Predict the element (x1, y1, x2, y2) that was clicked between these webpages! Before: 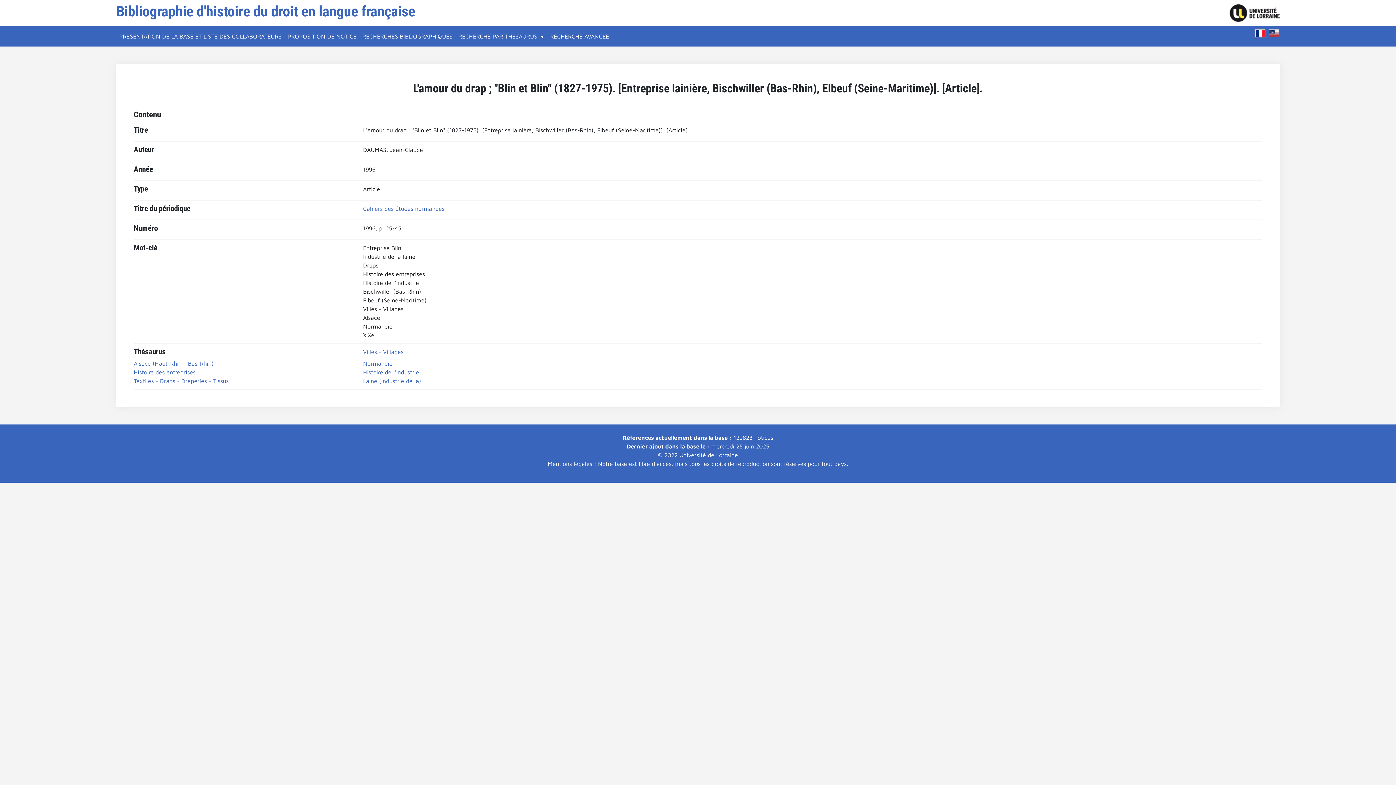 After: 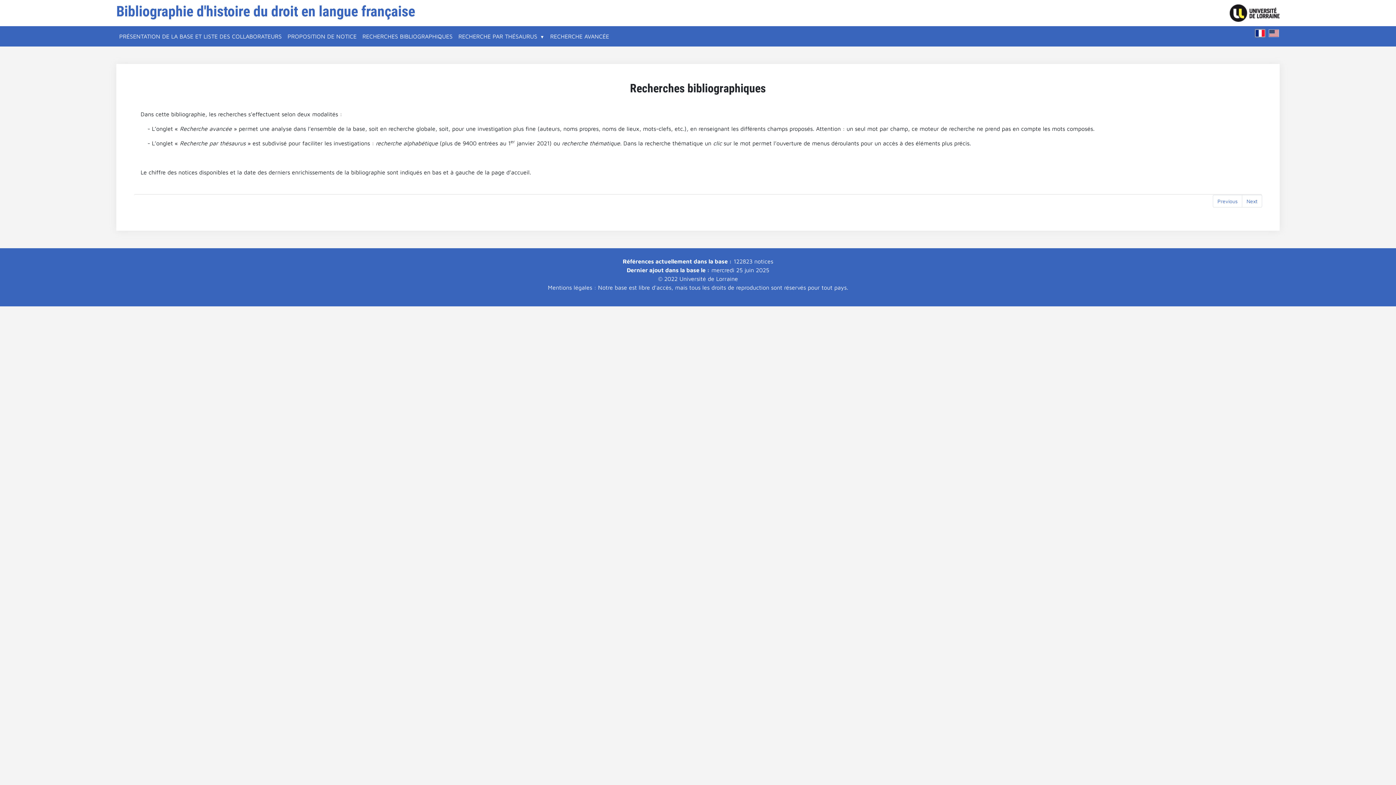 Action: label: RECHERCHES BIBLIOGRAPHIQUES bbox: (359, 29, 455, 43)